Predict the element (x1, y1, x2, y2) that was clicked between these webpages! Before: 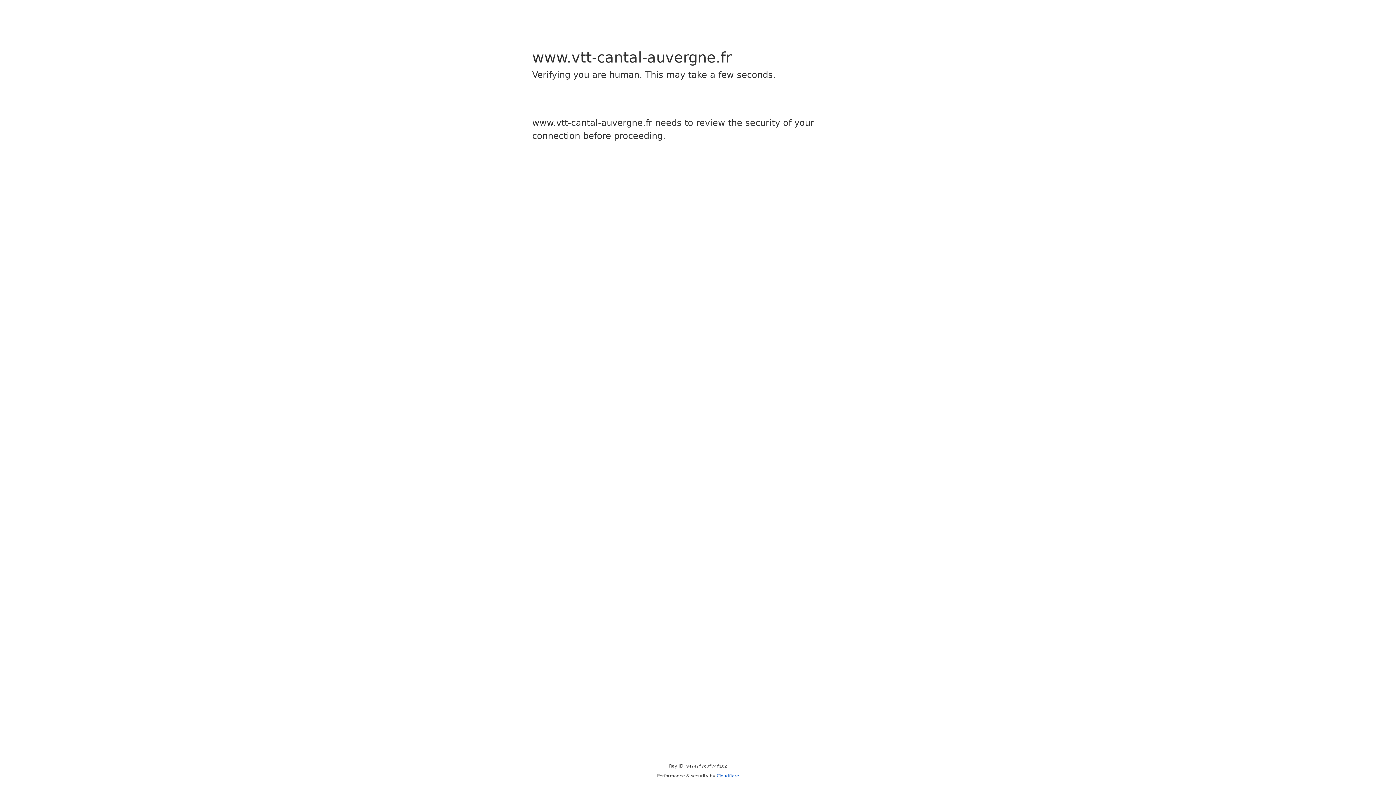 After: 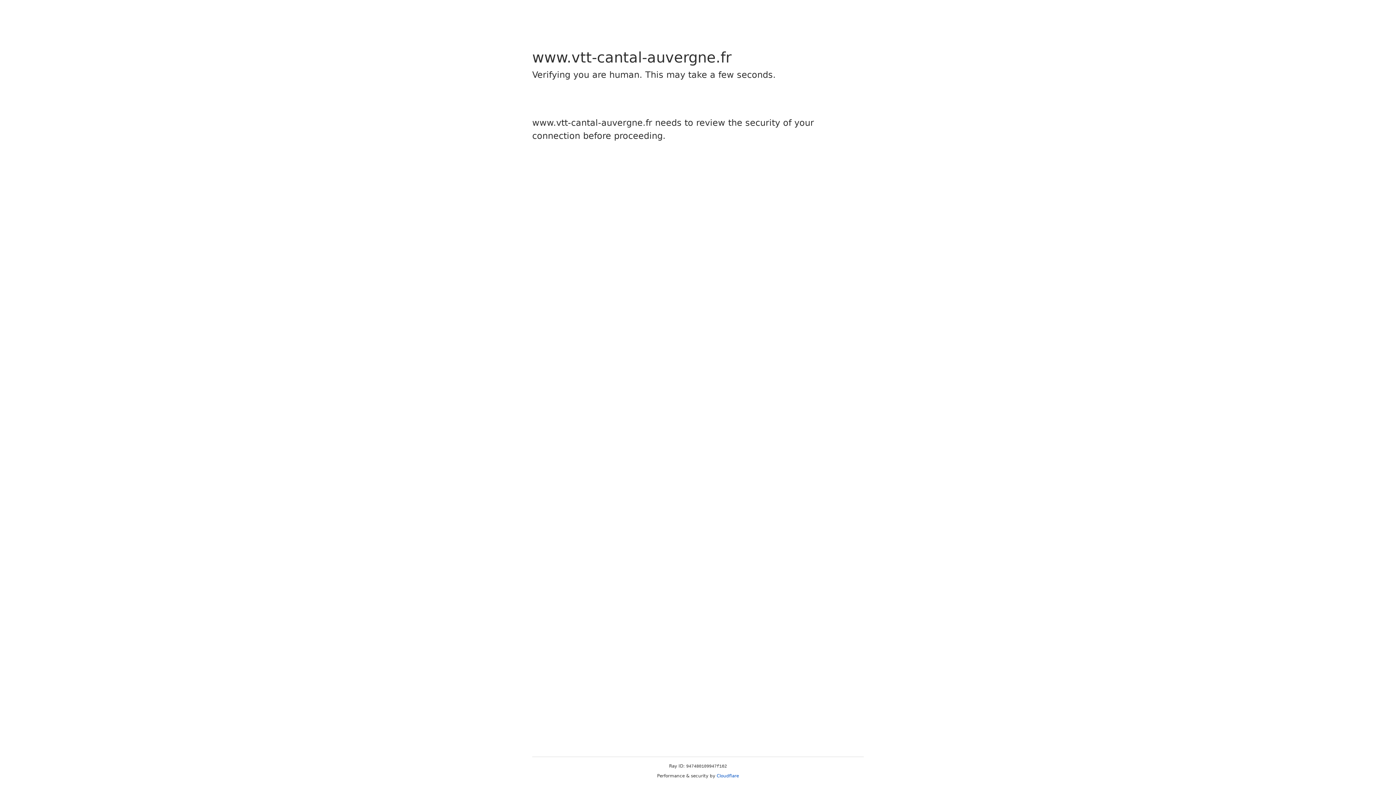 Action: bbox: (716, 773, 739, 778) label: Cloudflare